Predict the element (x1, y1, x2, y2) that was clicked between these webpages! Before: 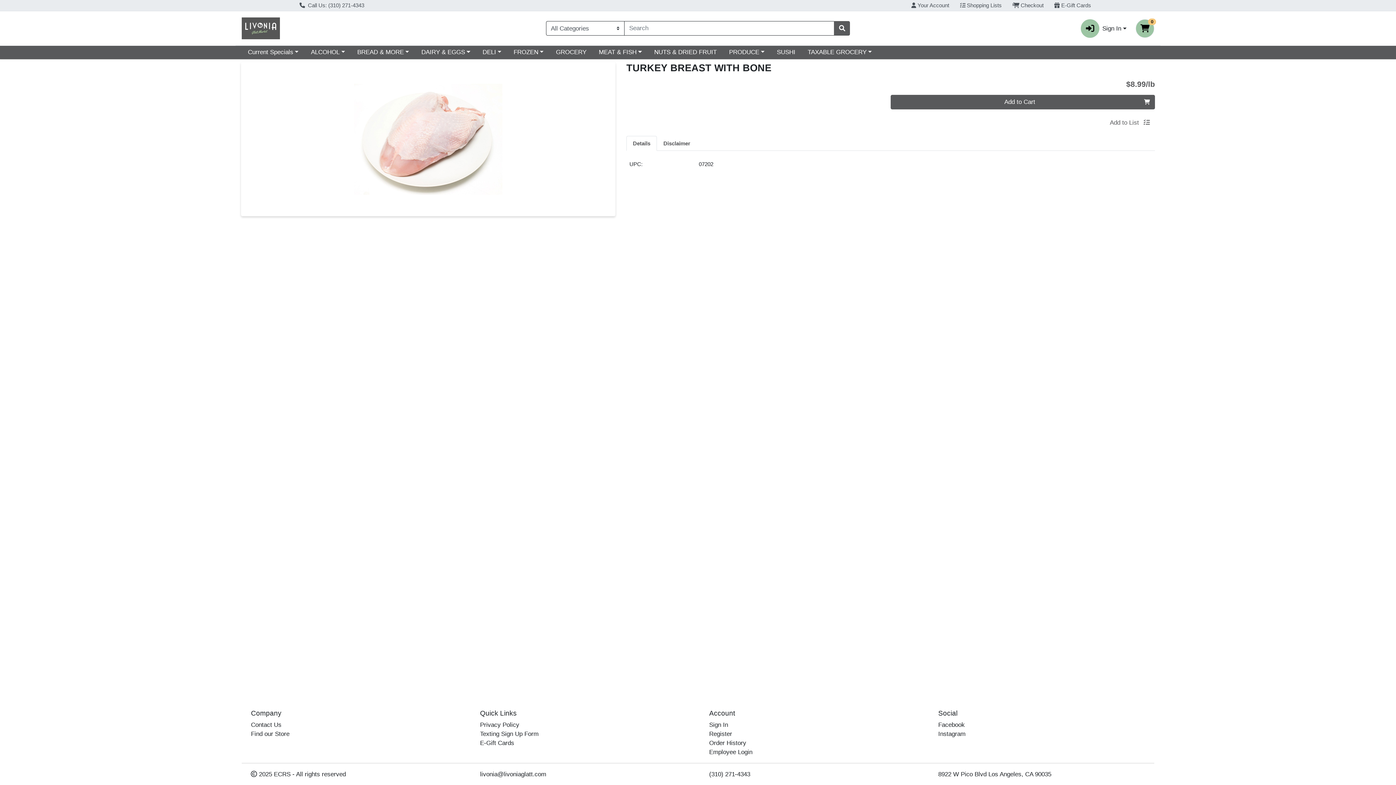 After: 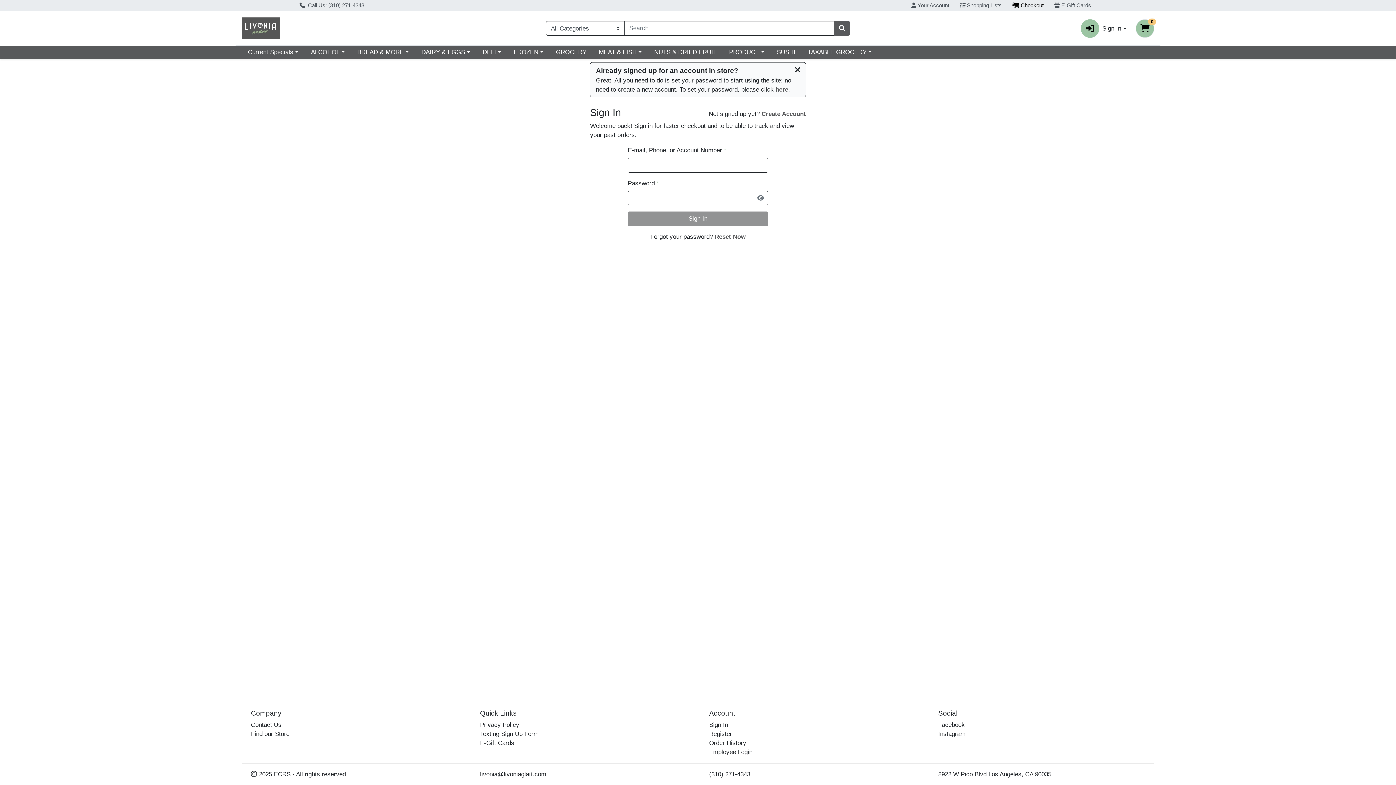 Action: label:  Checkout bbox: (1007, 0, 1049, 11)